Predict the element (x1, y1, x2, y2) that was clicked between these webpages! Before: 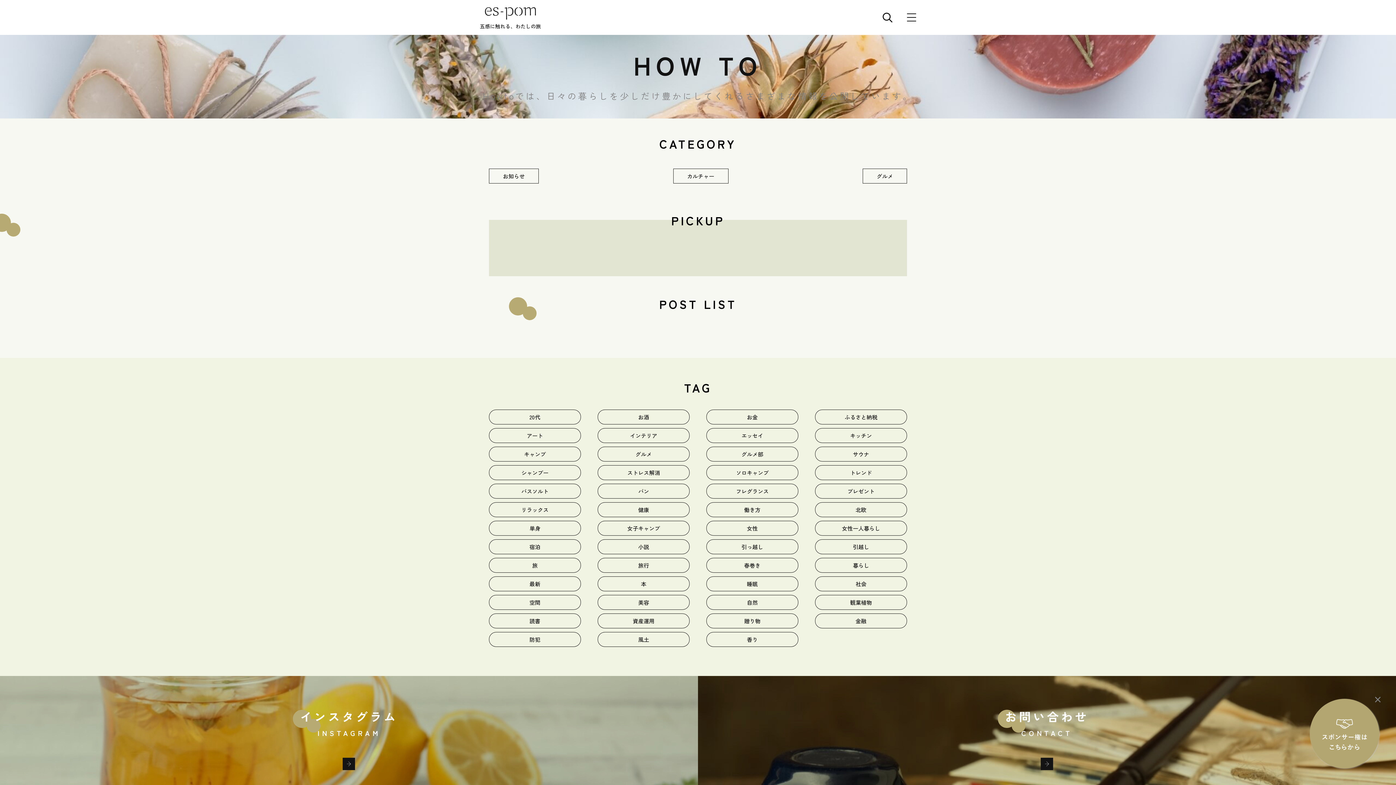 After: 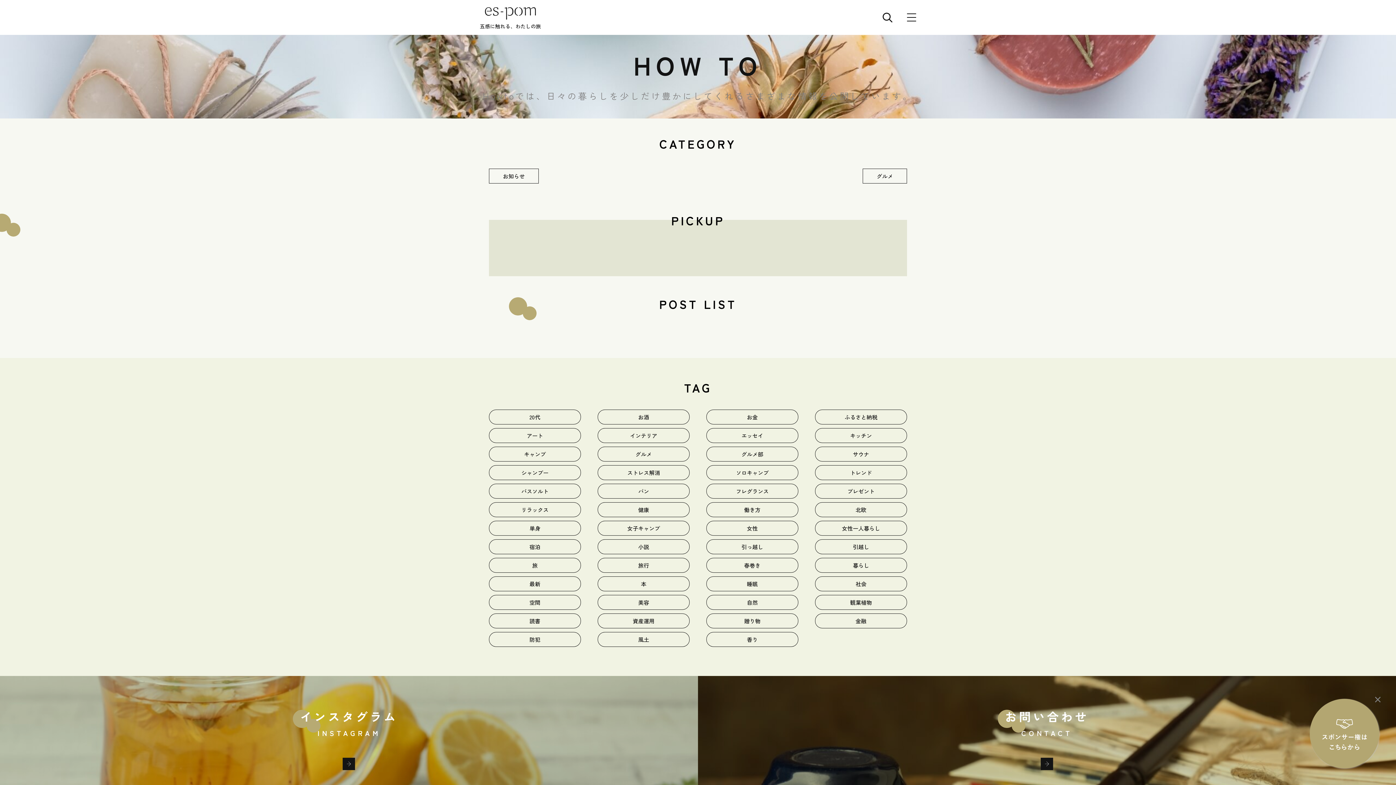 Action: label: グルメ bbox: (862, 168, 907, 183)